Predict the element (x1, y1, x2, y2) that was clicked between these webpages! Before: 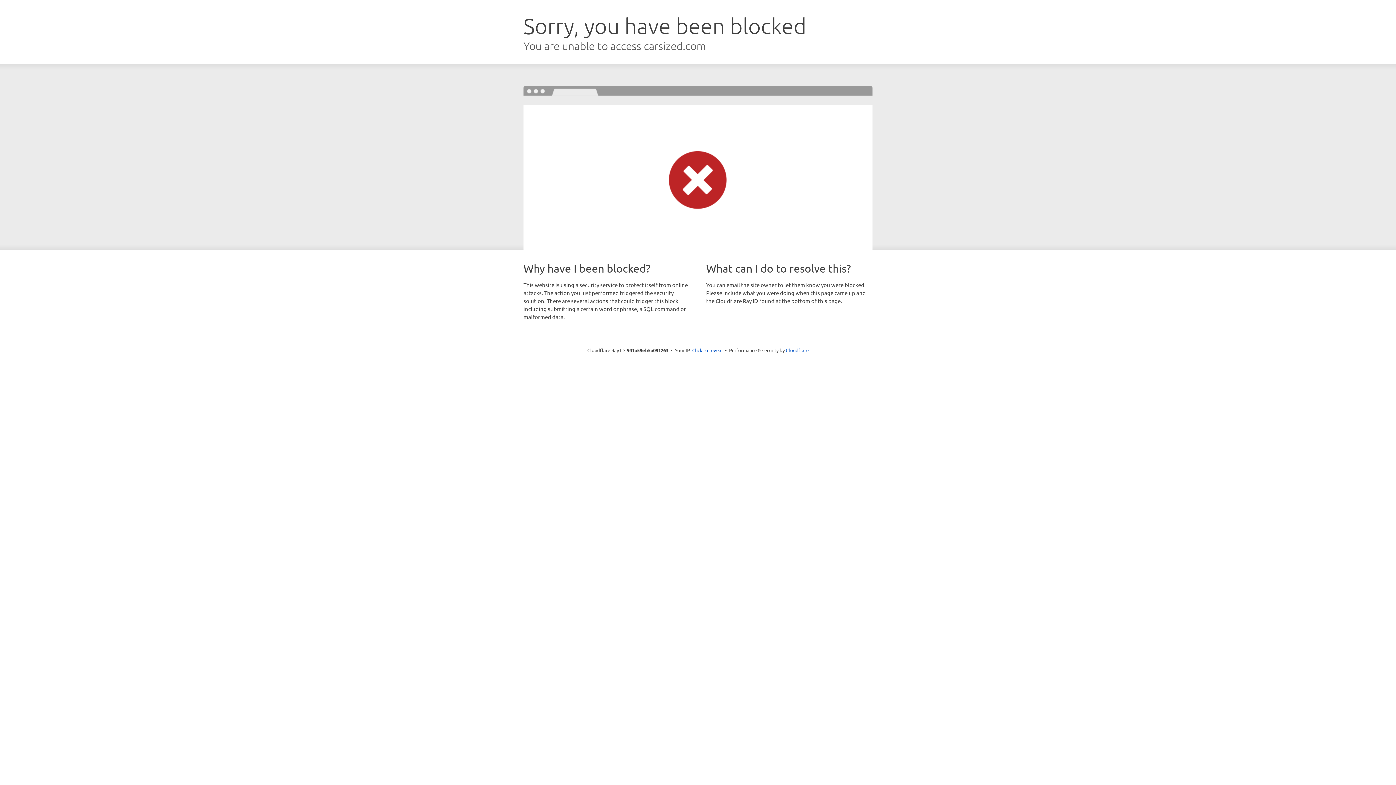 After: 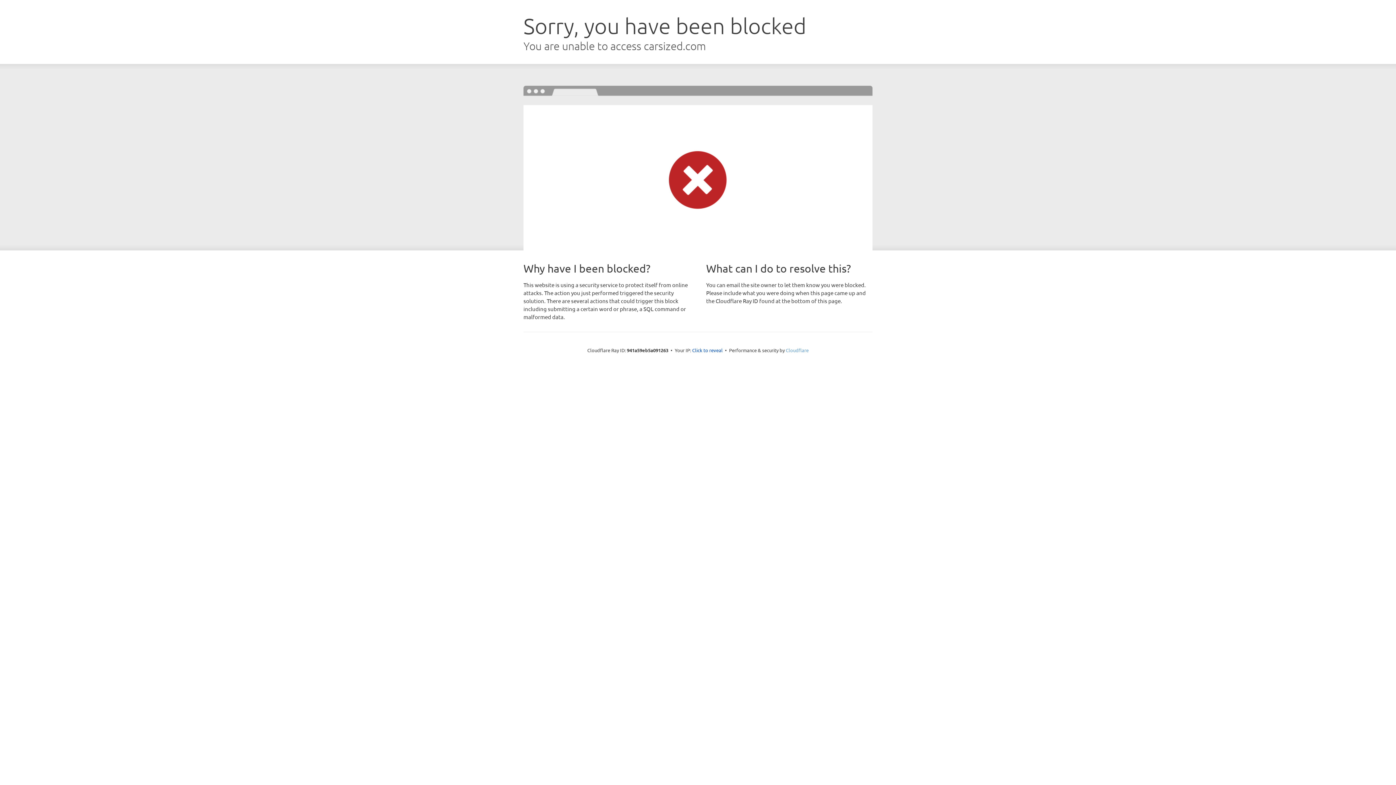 Action: label: Cloudflare bbox: (786, 347, 808, 353)